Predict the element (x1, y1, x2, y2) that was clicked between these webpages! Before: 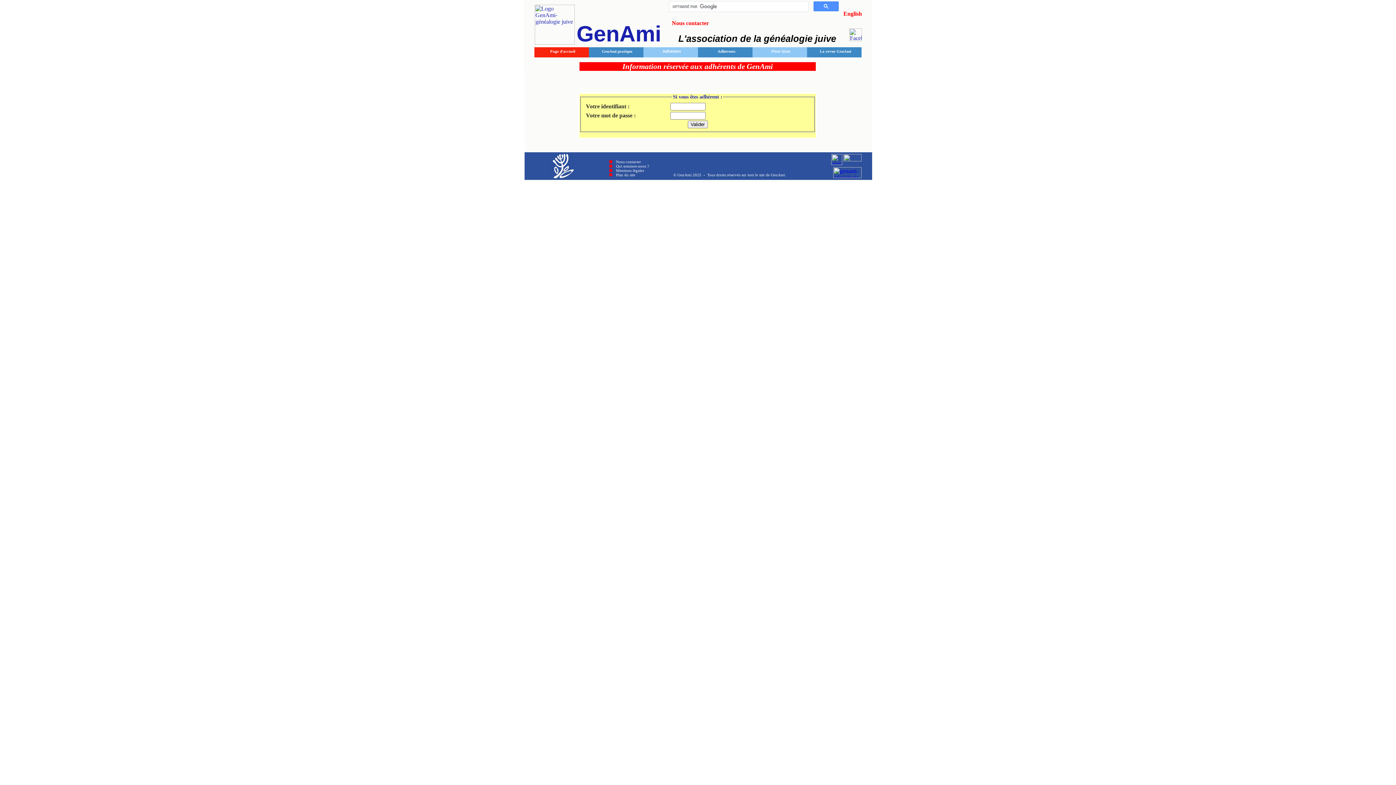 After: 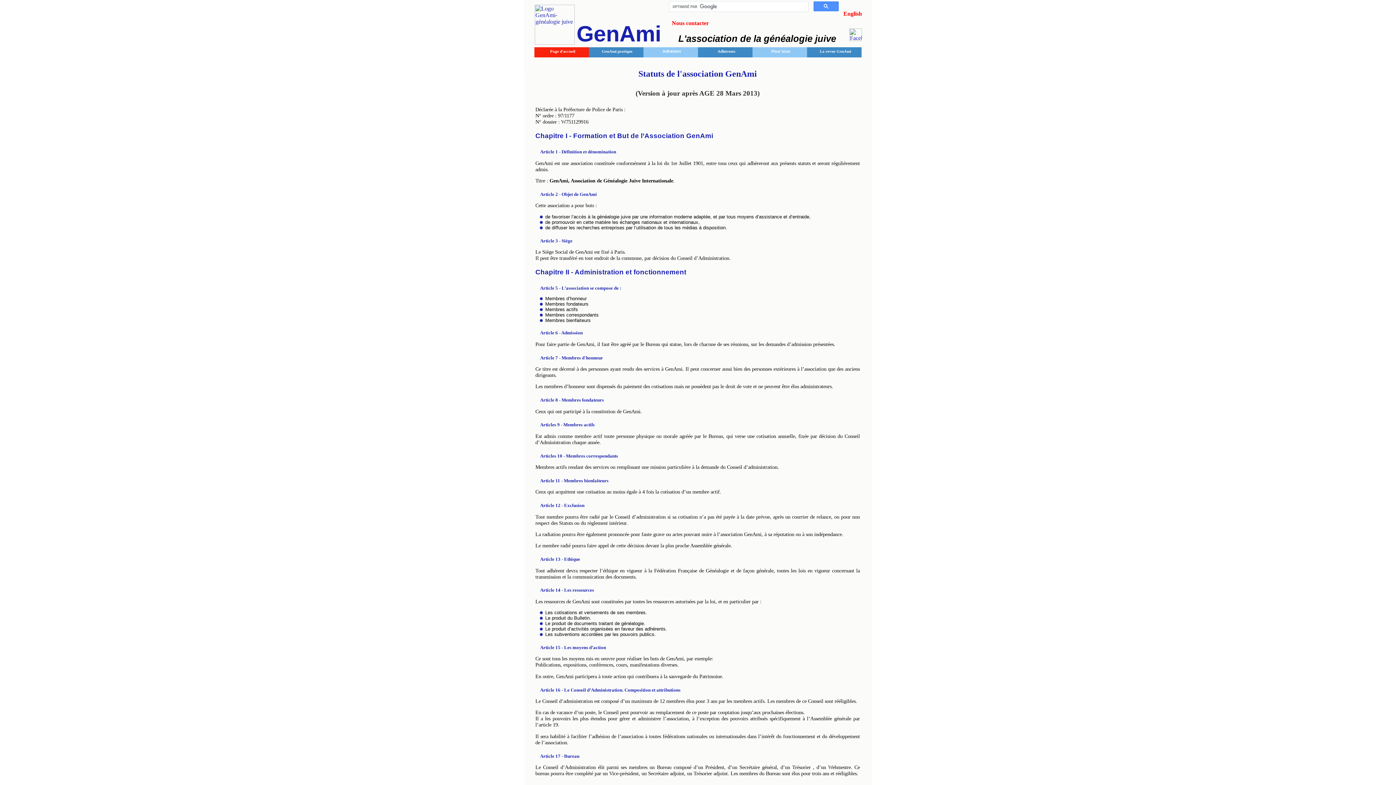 Action: bbox: (616, 168, 644, 172) label: Mentions légales